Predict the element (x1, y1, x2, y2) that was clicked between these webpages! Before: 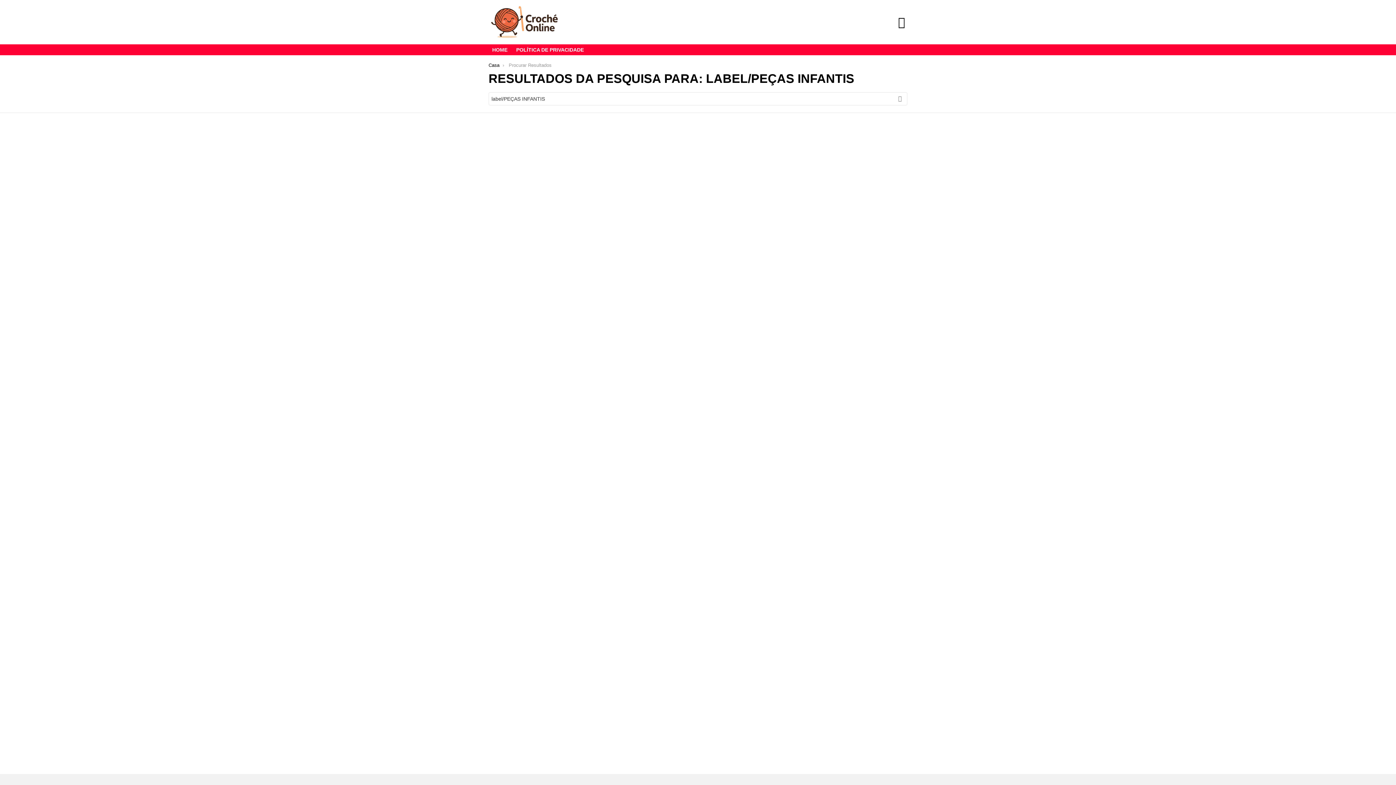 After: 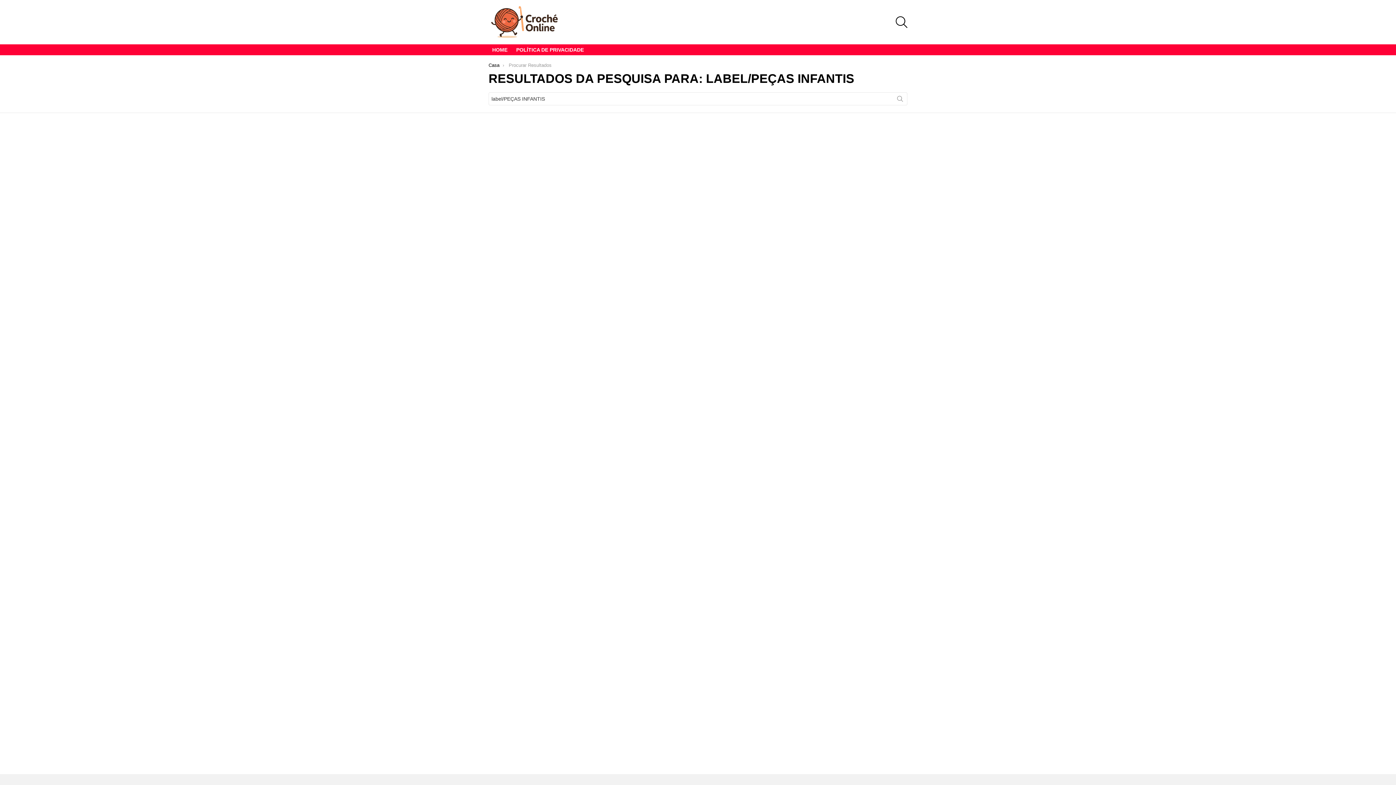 Action: bbox: (893, 92, 907, 107) label: PROCURAR